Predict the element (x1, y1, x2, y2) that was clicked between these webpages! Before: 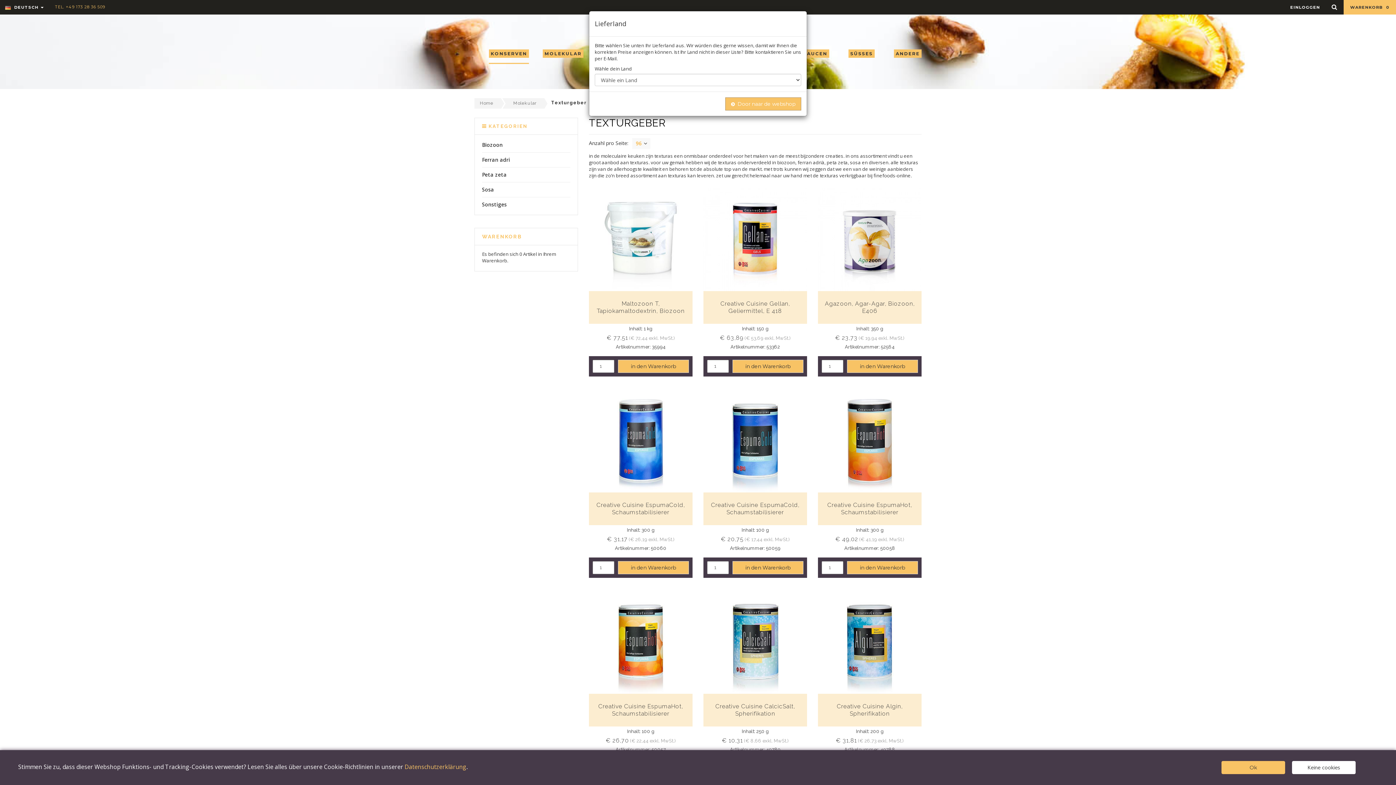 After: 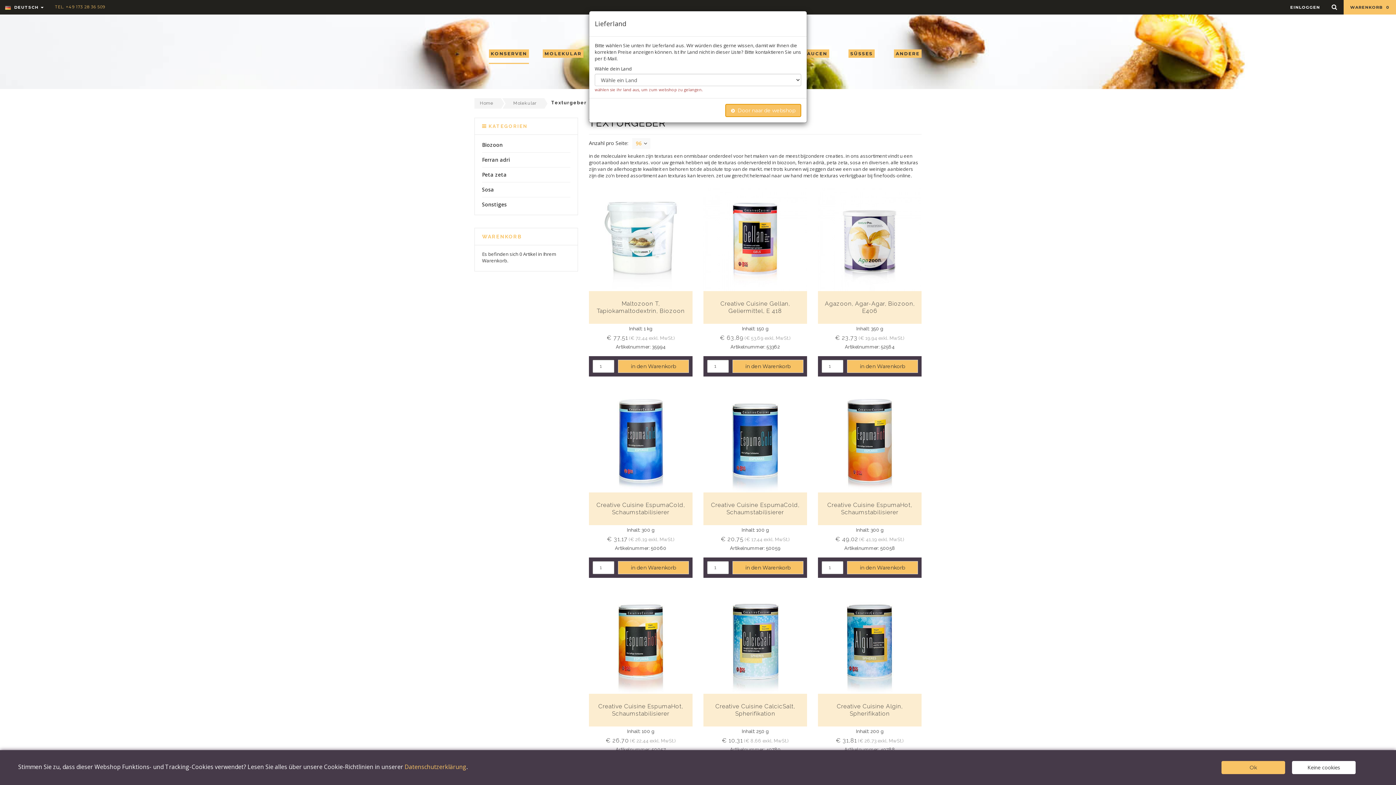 Action: label: Door naar de webshop bbox: (725, 97, 801, 110)